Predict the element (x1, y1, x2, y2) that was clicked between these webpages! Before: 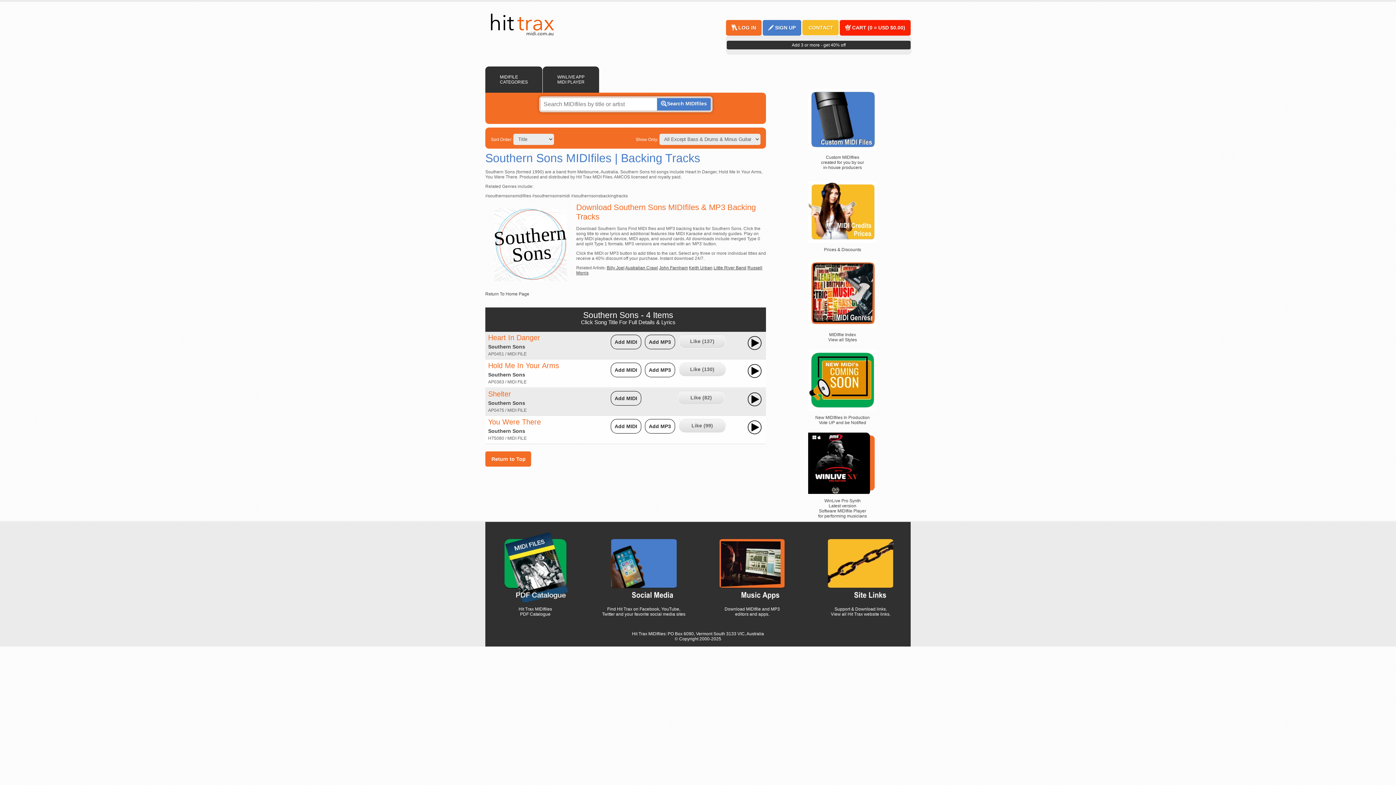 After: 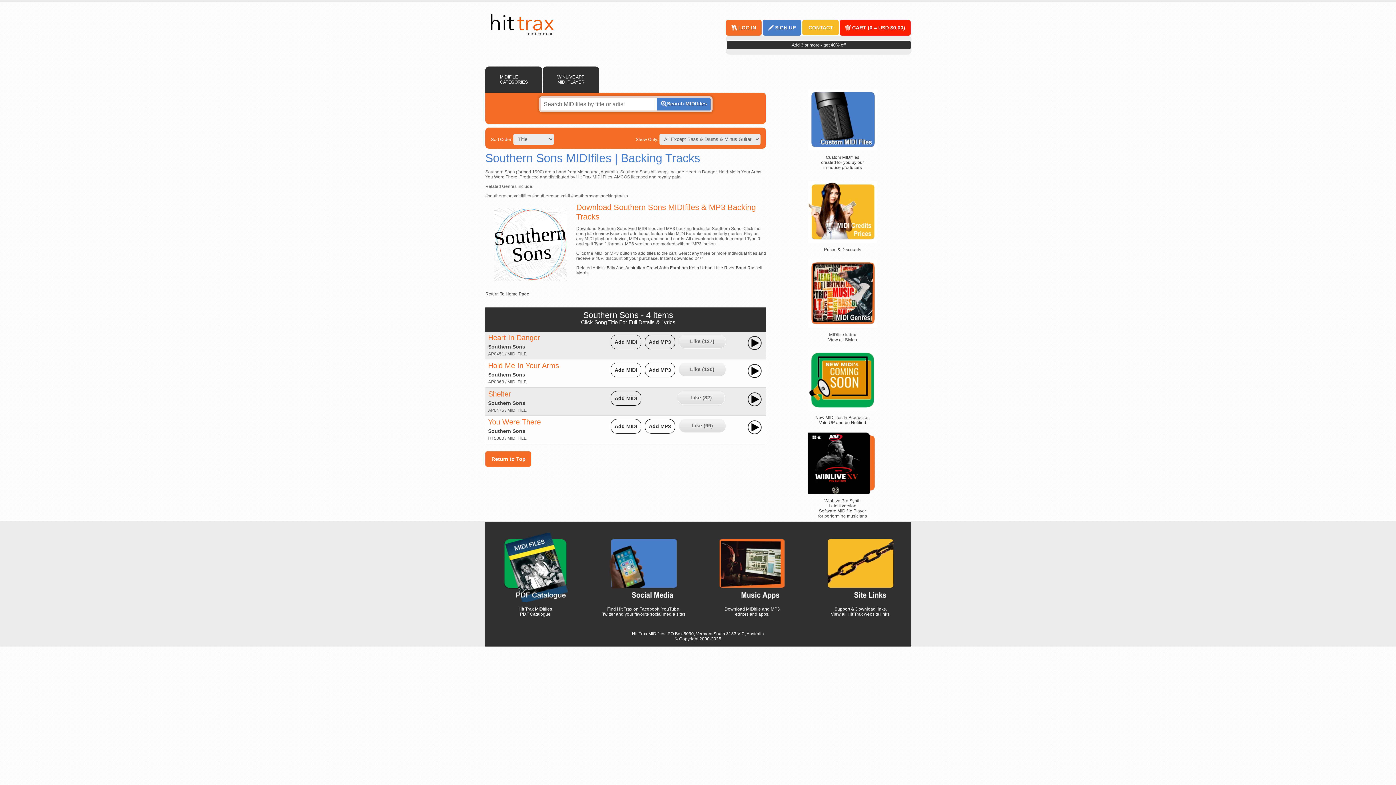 Action: bbox: (488, 372, 525, 377) label: Southern Sons